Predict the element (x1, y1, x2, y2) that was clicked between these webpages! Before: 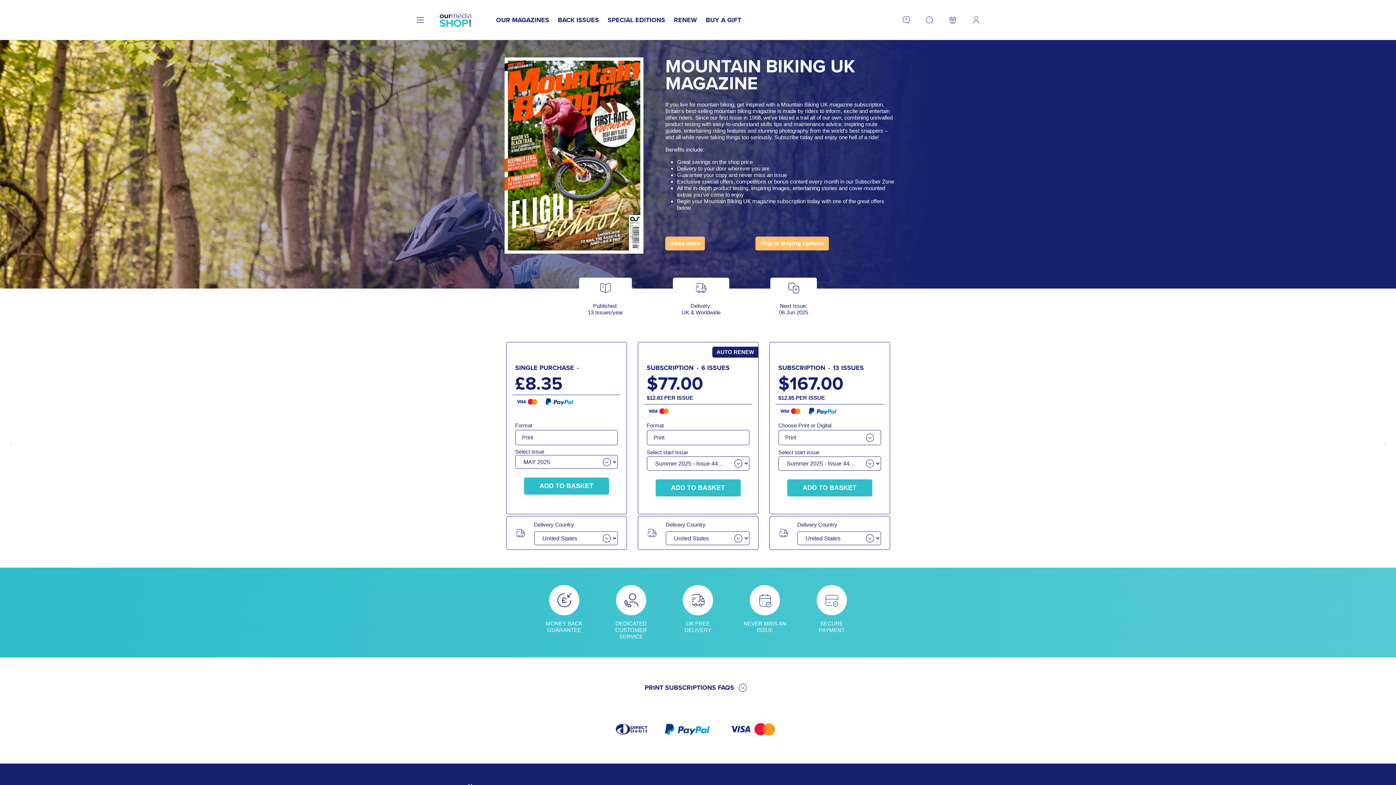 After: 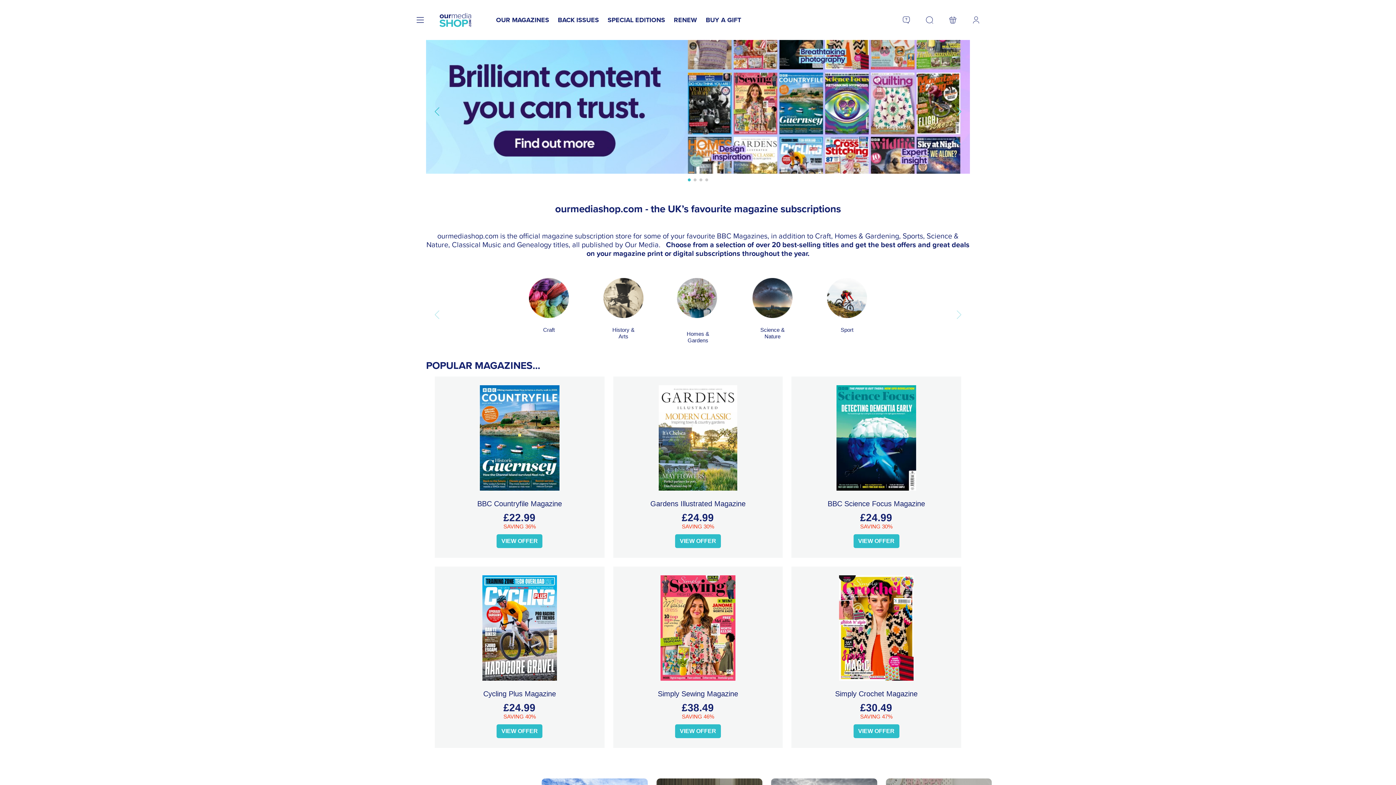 Action: bbox: (439, 13, 471, 25)